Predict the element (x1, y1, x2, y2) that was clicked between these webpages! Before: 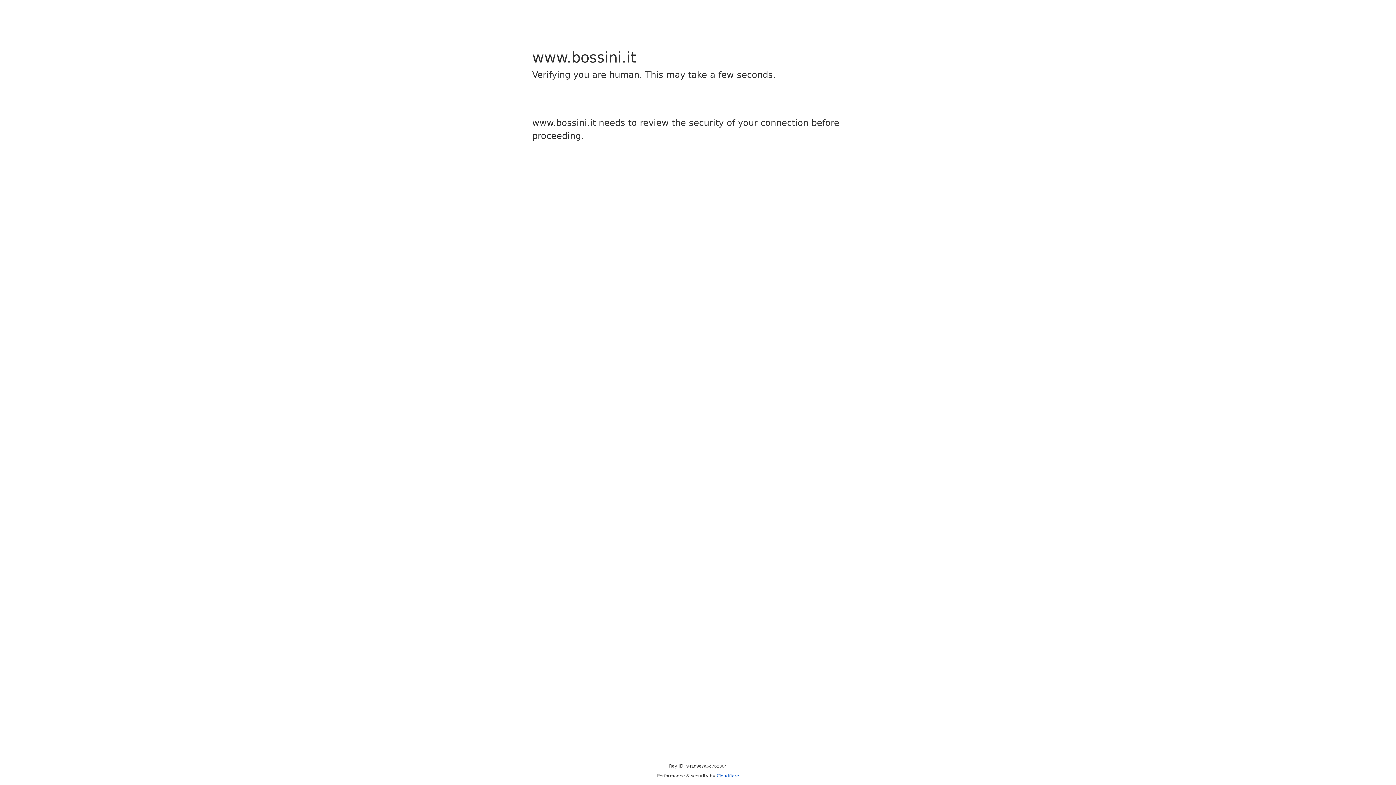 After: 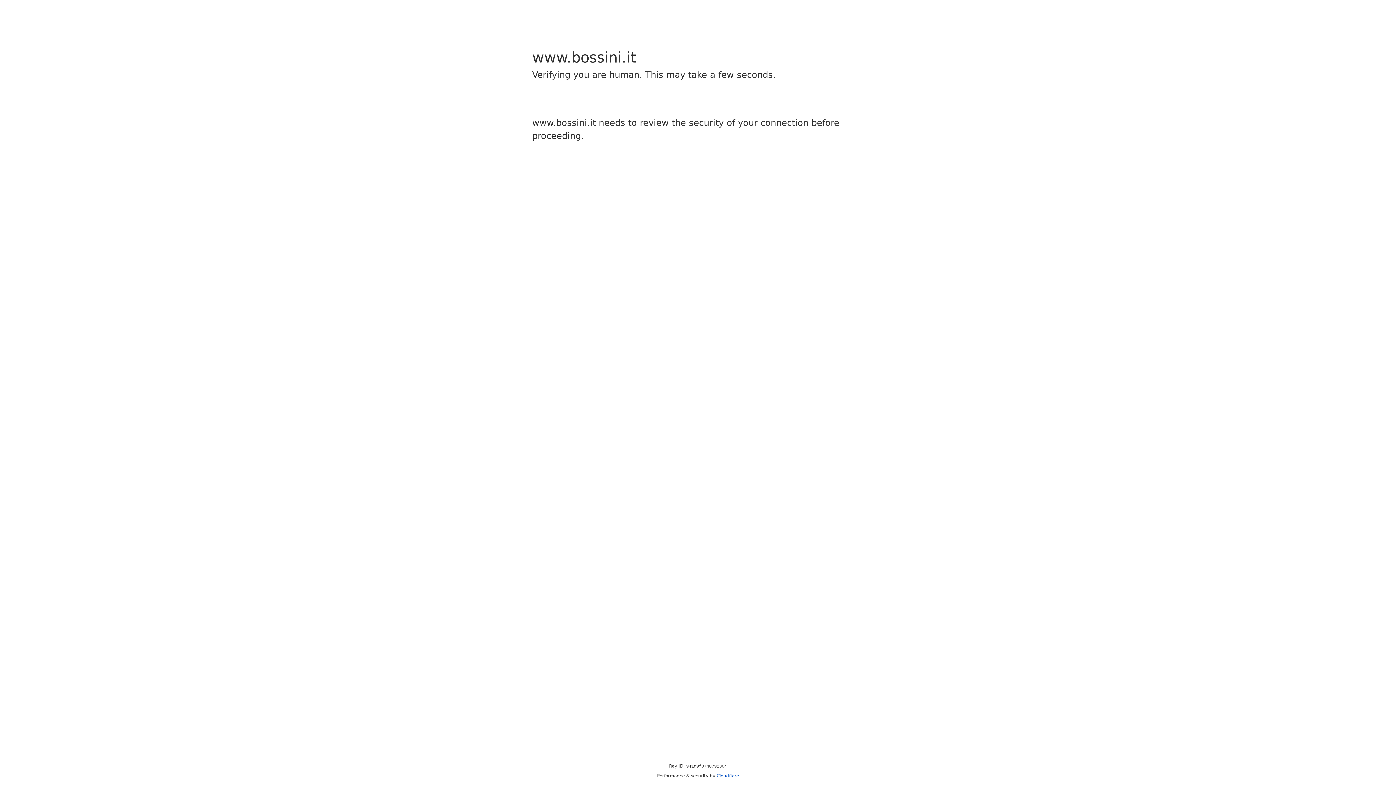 Action: bbox: (716, 773, 739, 778) label: Cloudflare